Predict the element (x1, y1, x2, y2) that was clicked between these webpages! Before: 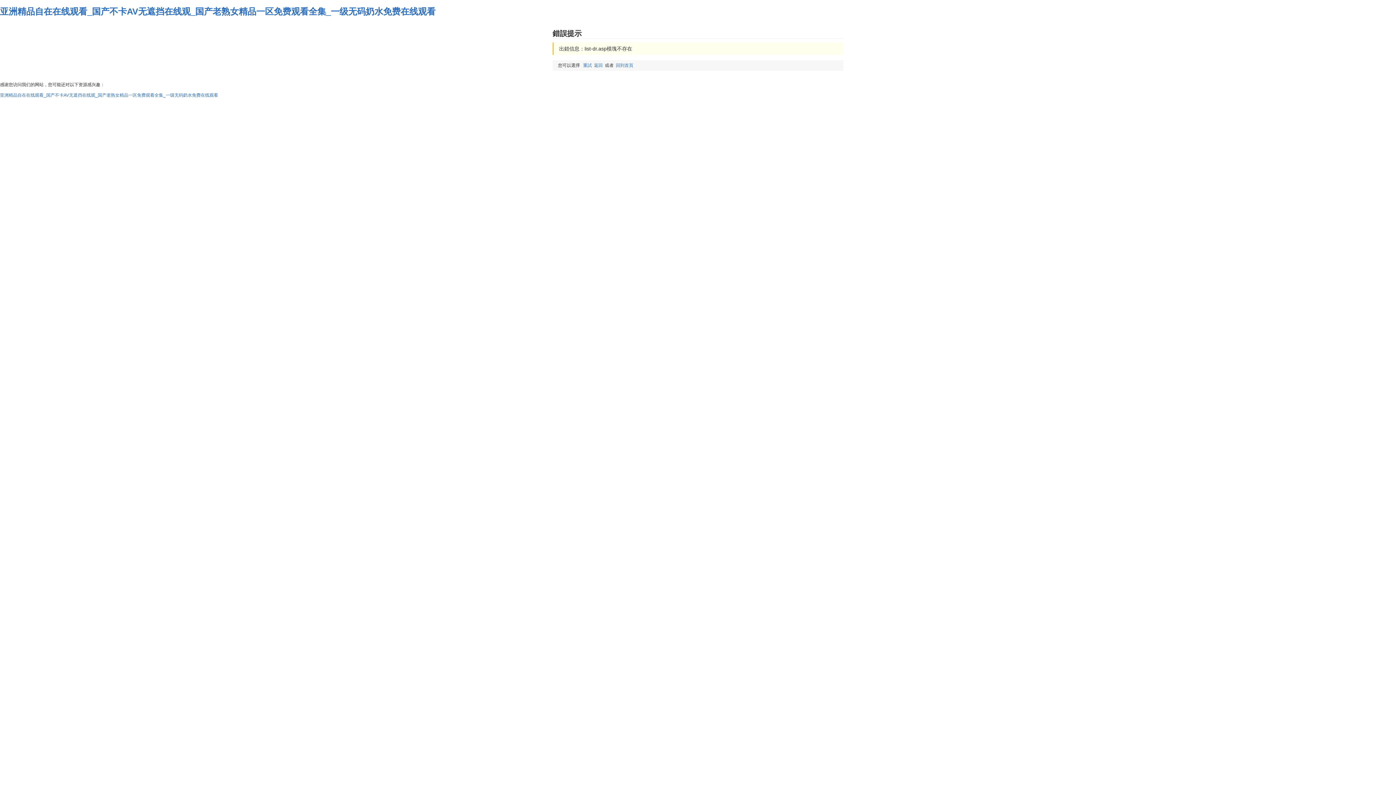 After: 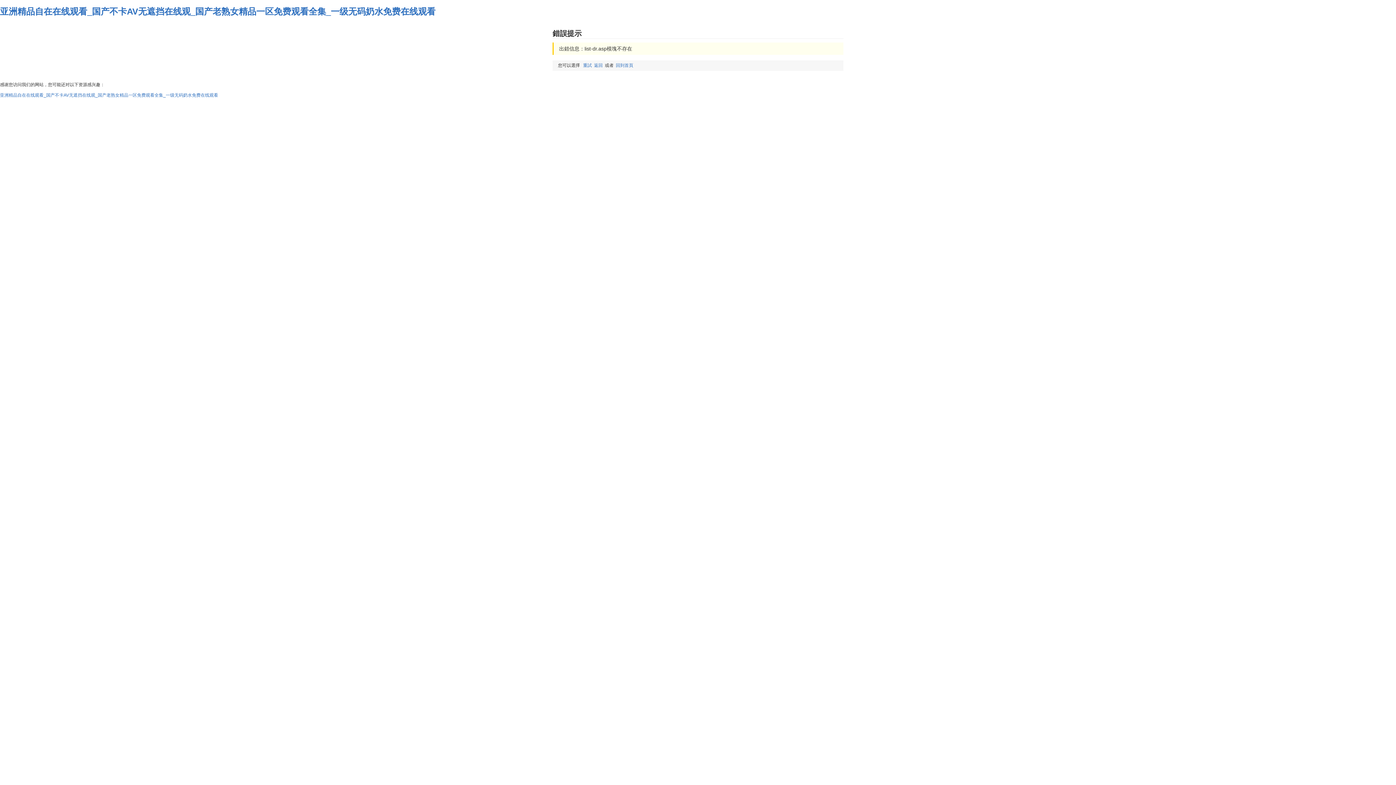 Action: label: 重試 bbox: (583, 62, 592, 68)